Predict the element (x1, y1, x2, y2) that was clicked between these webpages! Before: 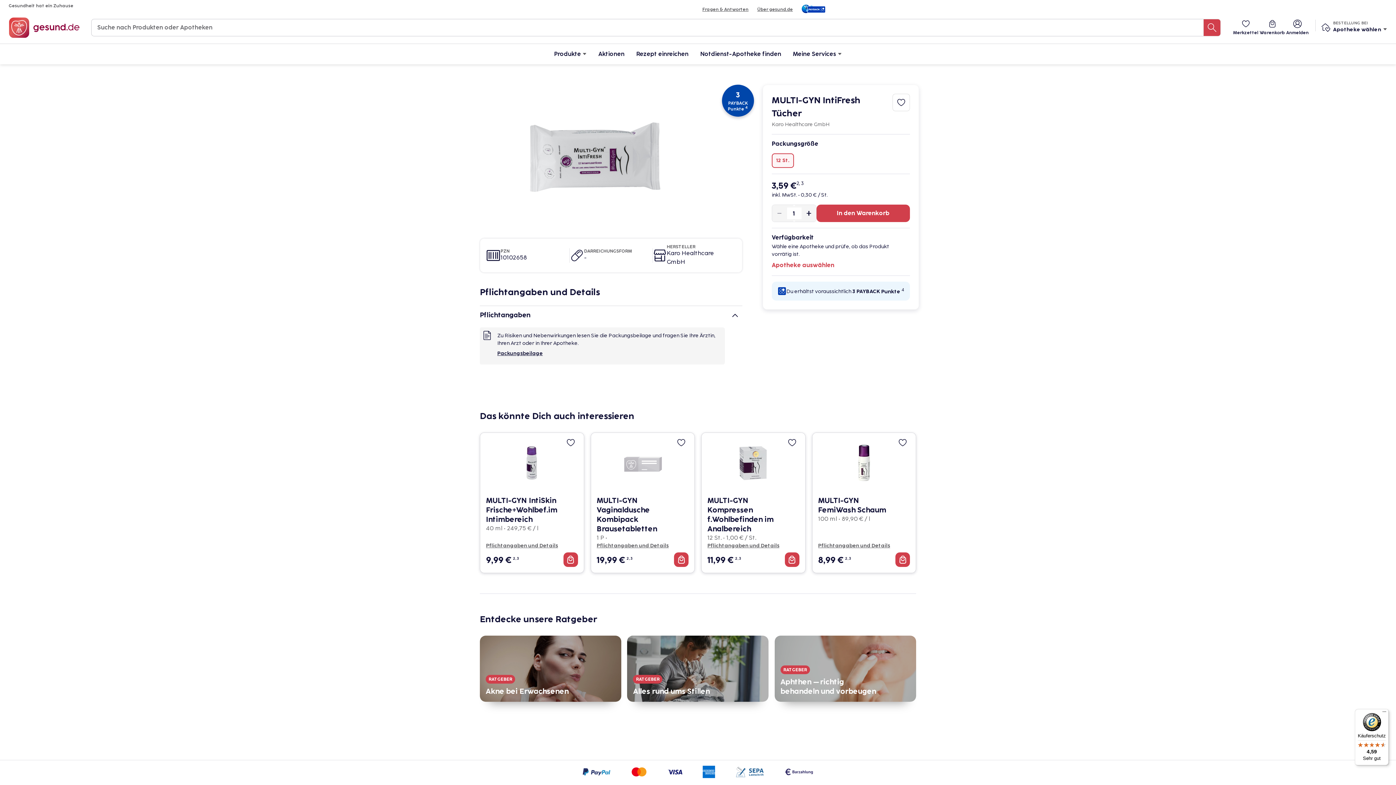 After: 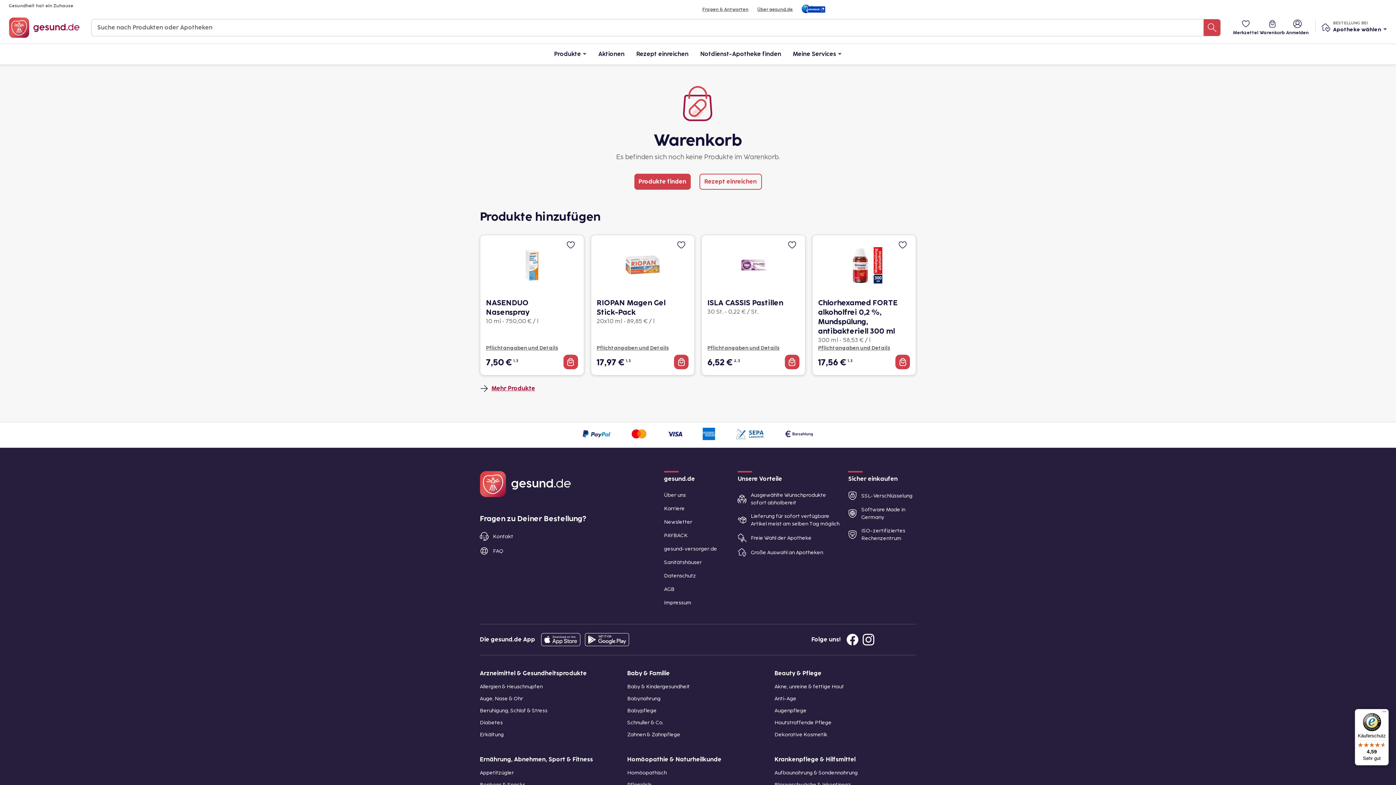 Action: bbox: (1259, 19, 1285, 35) label: Warenkorb